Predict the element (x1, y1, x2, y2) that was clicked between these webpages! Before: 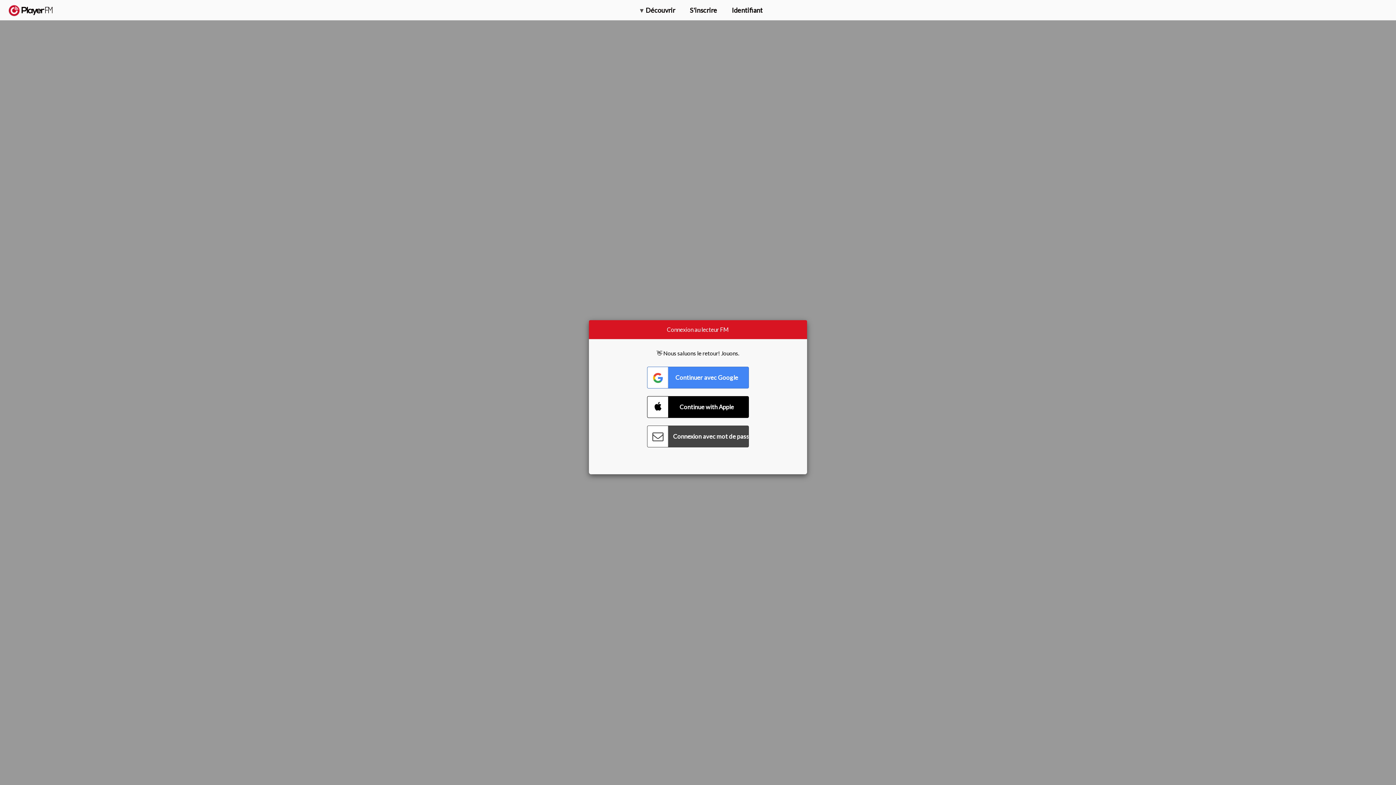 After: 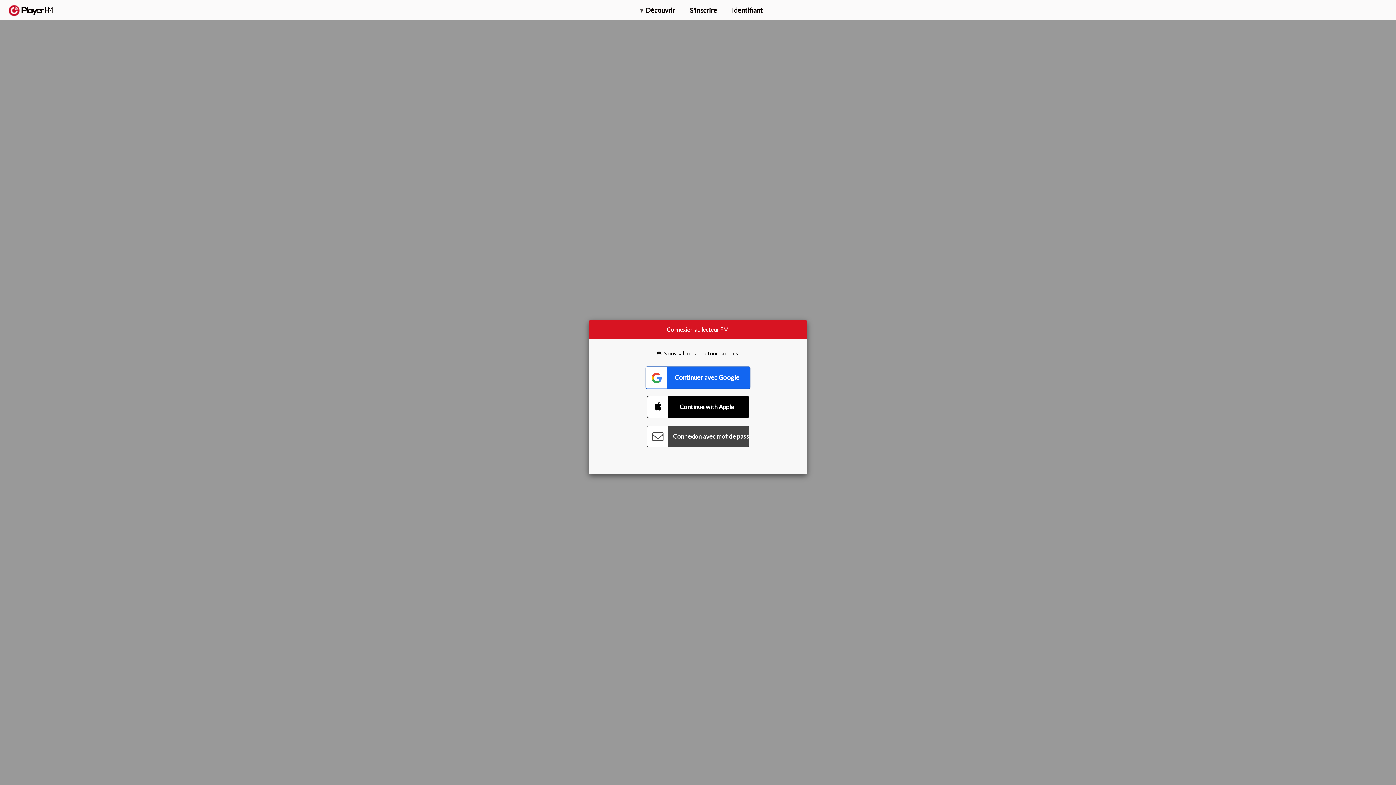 Action: bbox: (647, 366, 749, 388) label: Connect with Google